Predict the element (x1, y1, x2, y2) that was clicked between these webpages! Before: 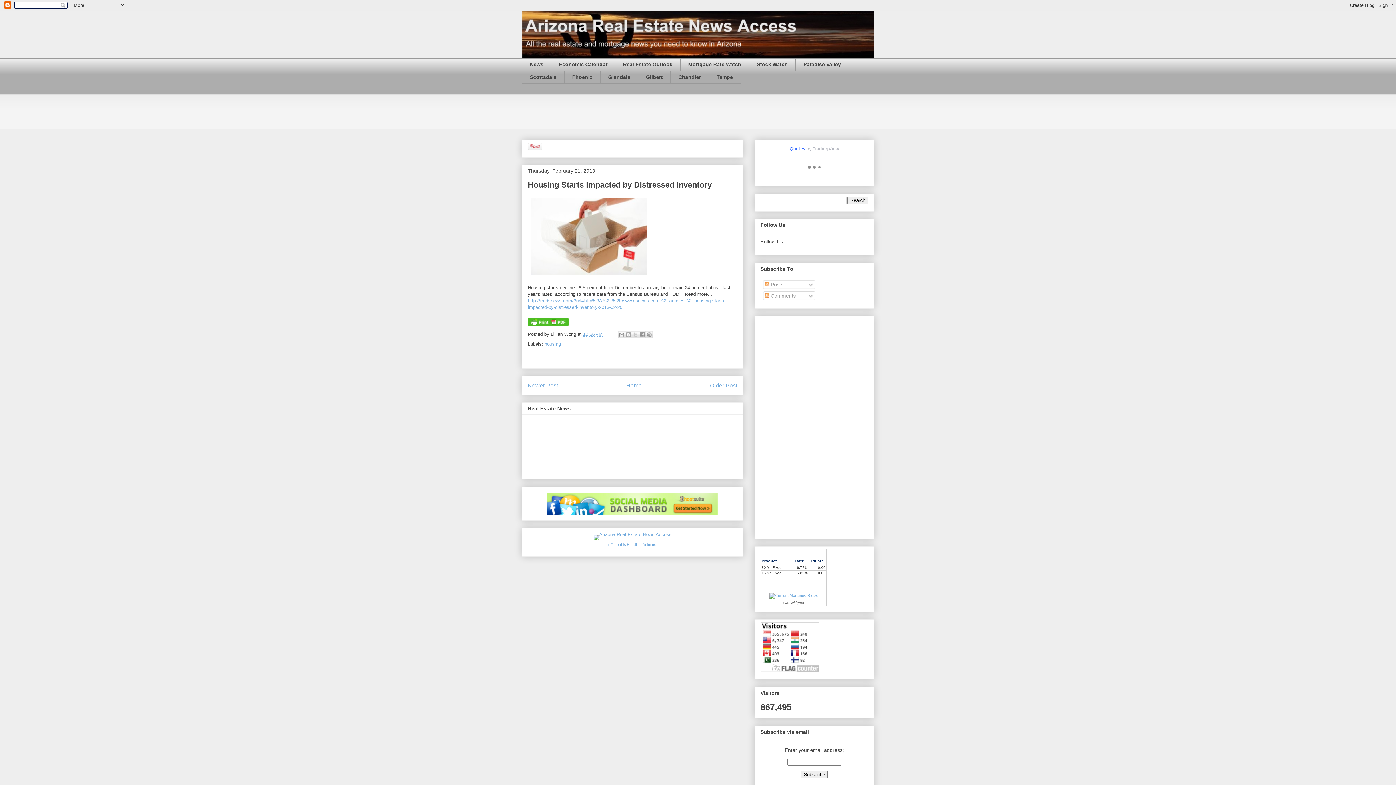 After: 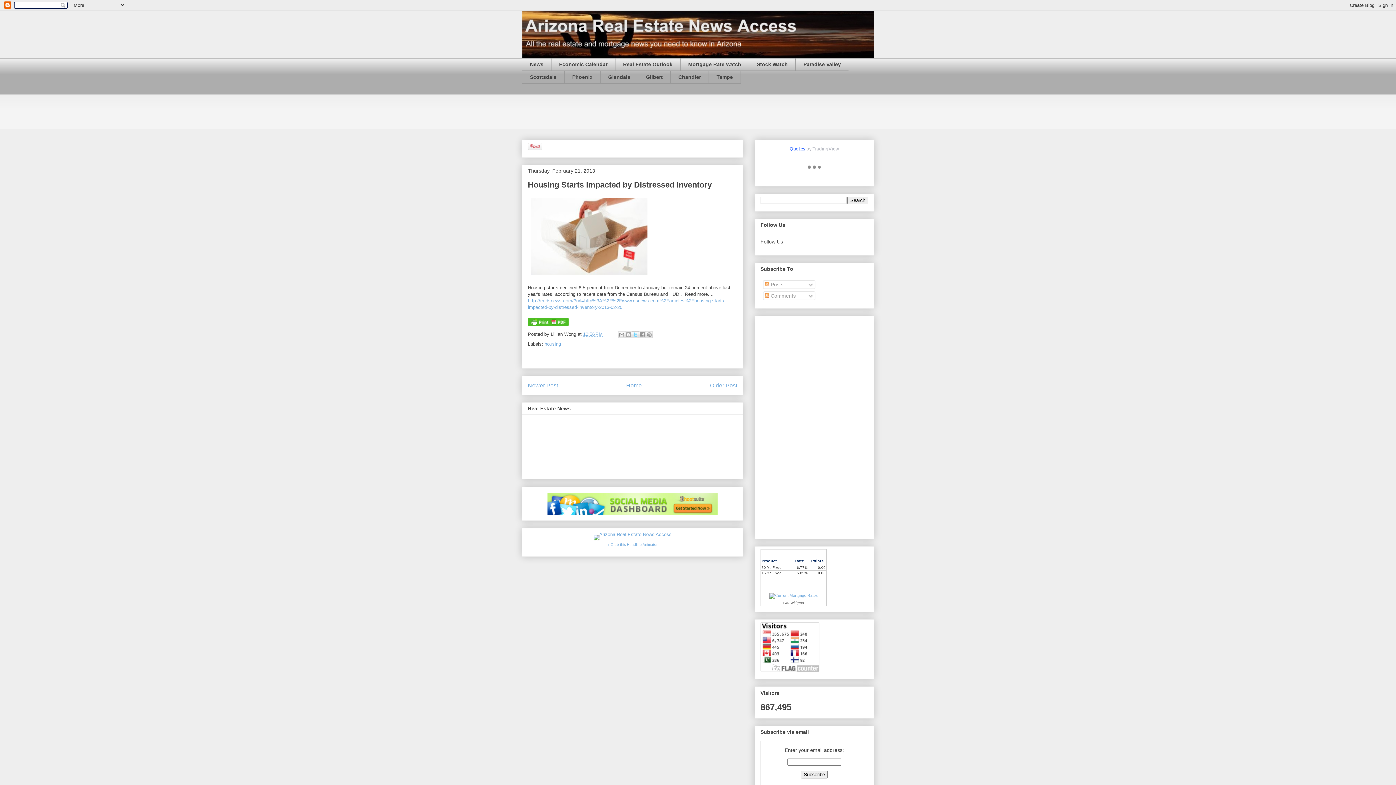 Action: bbox: (632, 331, 639, 338) label: Share to X